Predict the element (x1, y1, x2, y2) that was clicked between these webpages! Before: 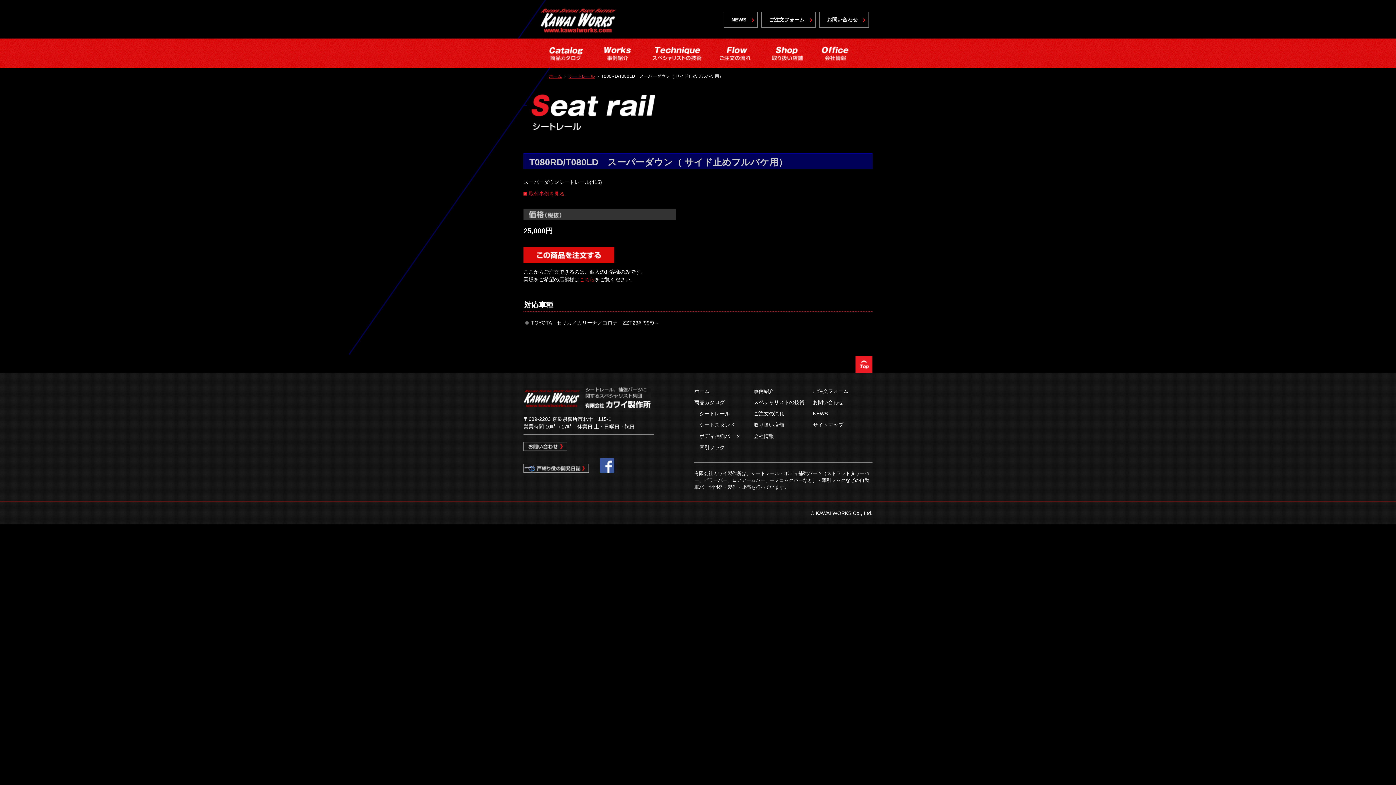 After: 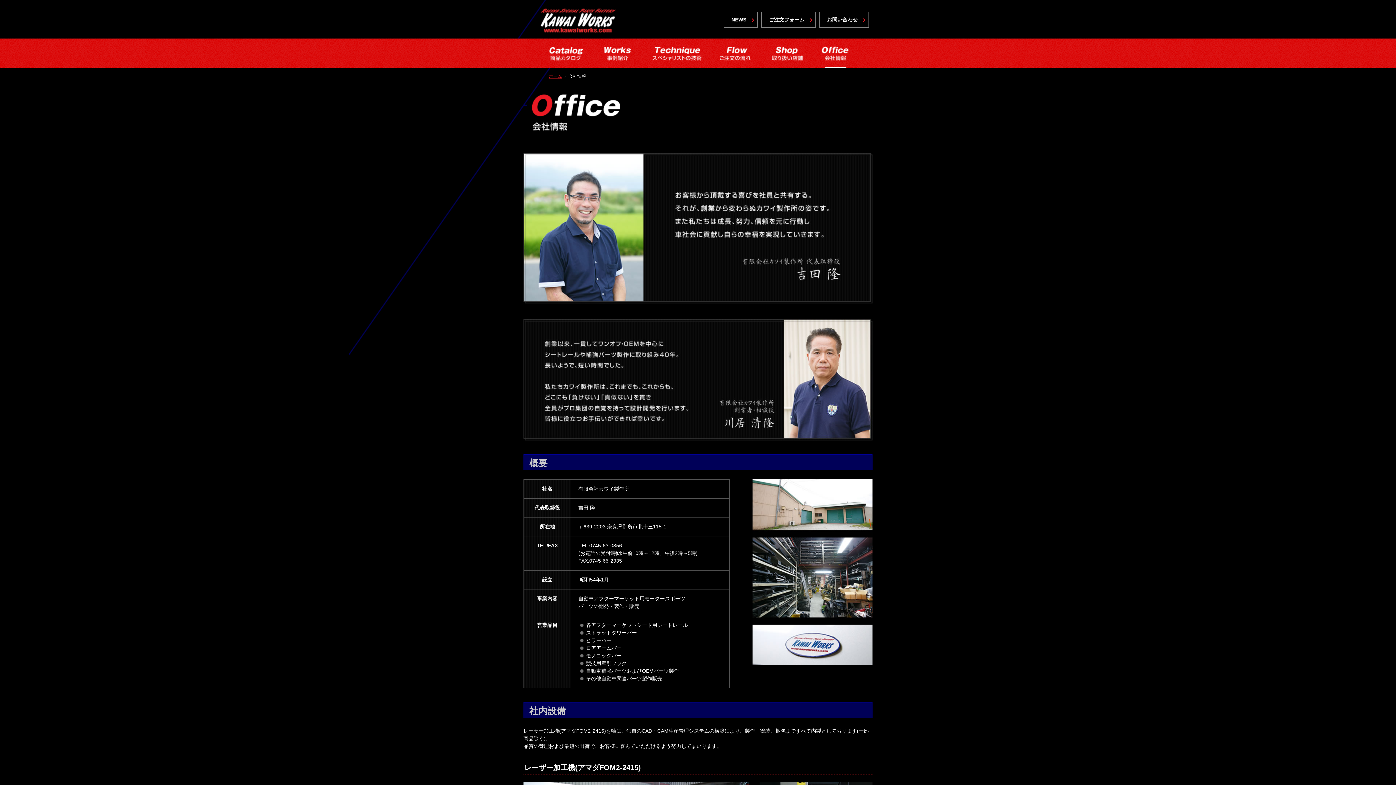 Action: bbox: (811, 38, 872, 67) label: 会社情報